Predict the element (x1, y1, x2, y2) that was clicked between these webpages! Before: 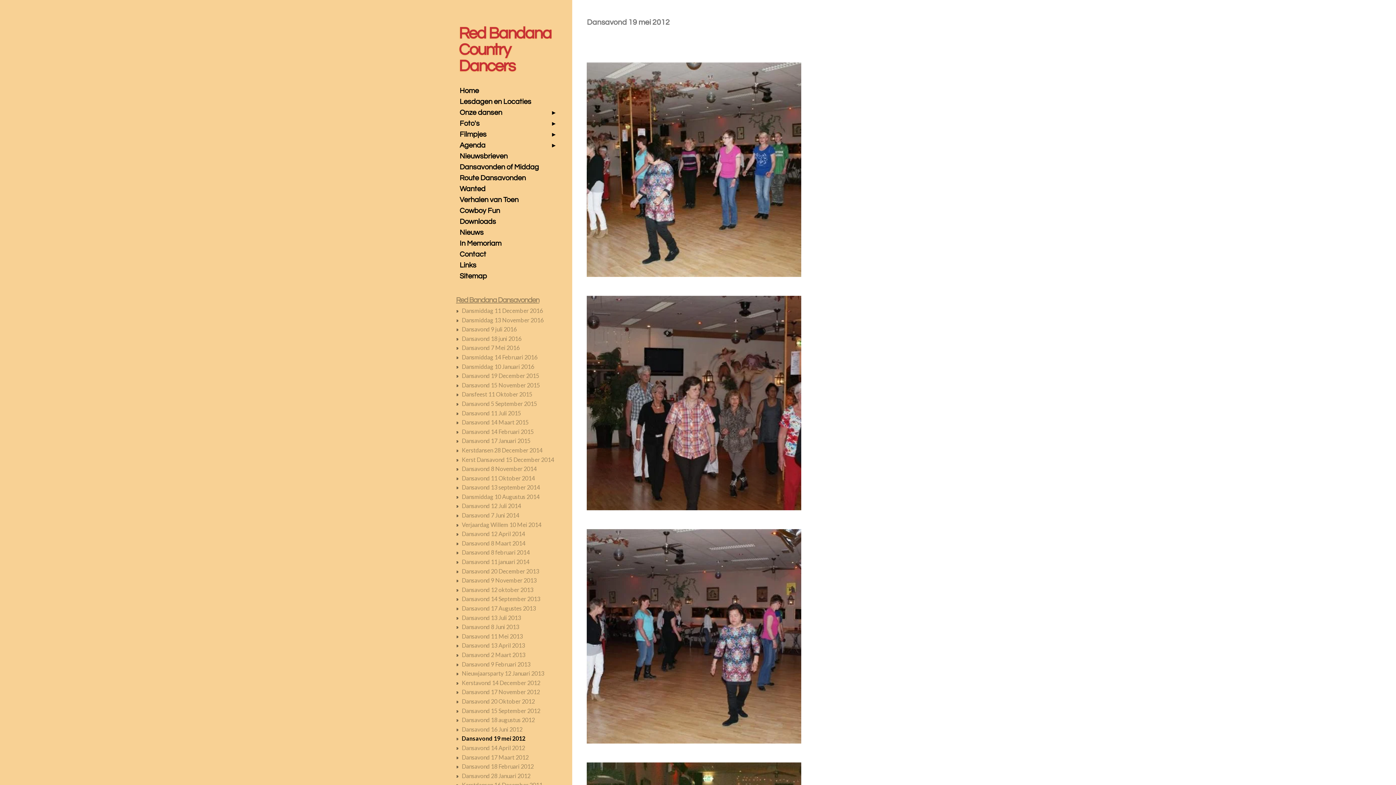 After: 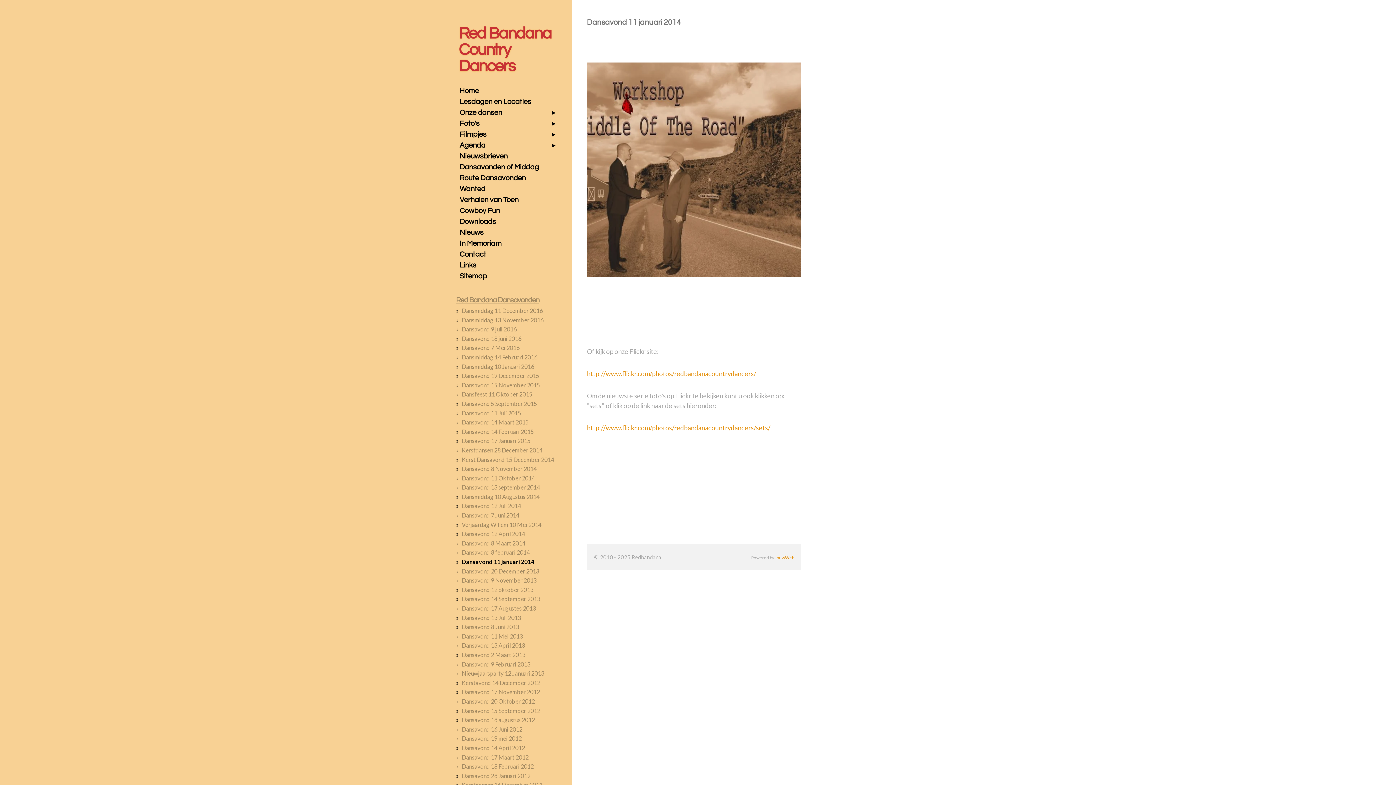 Action: bbox: (461, 558, 529, 565) label: Dansavond 11 januari 2014